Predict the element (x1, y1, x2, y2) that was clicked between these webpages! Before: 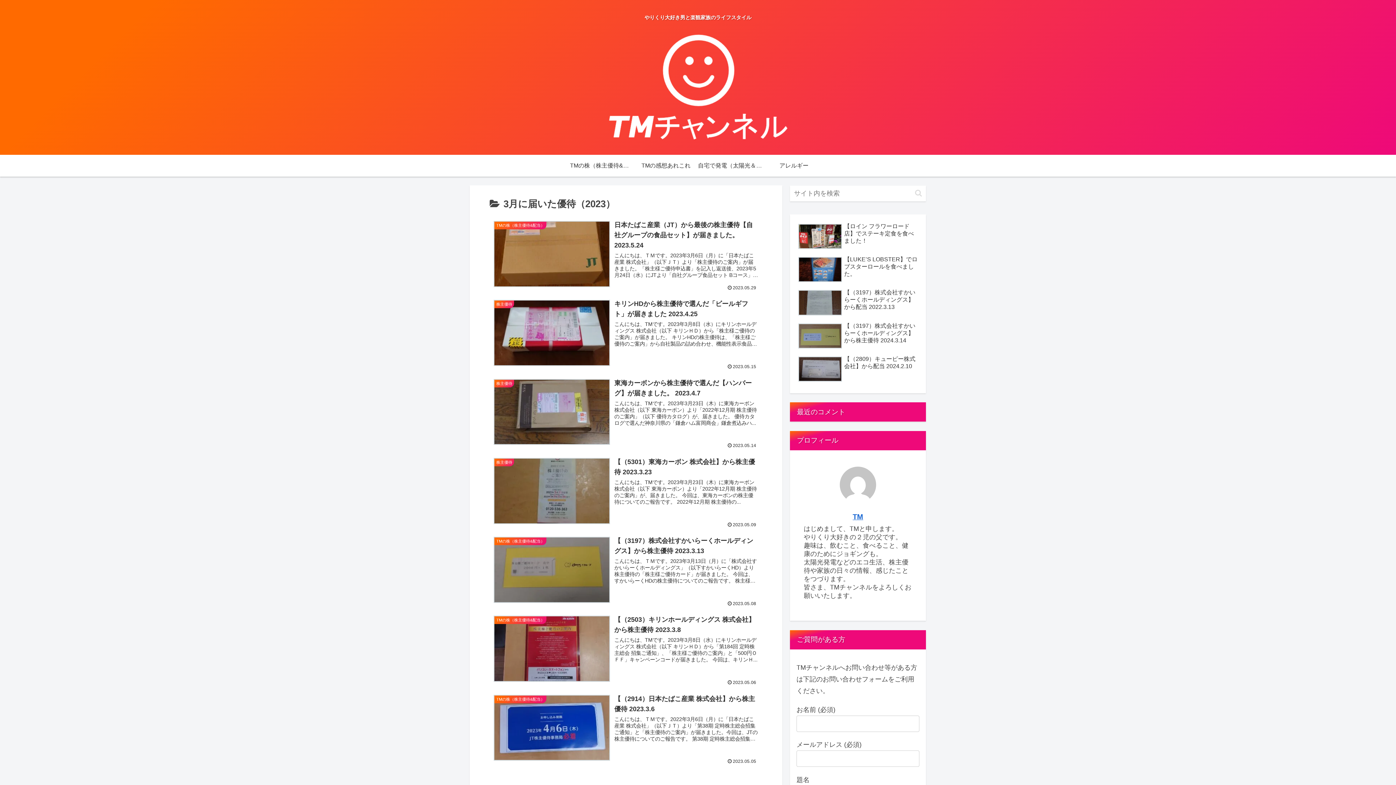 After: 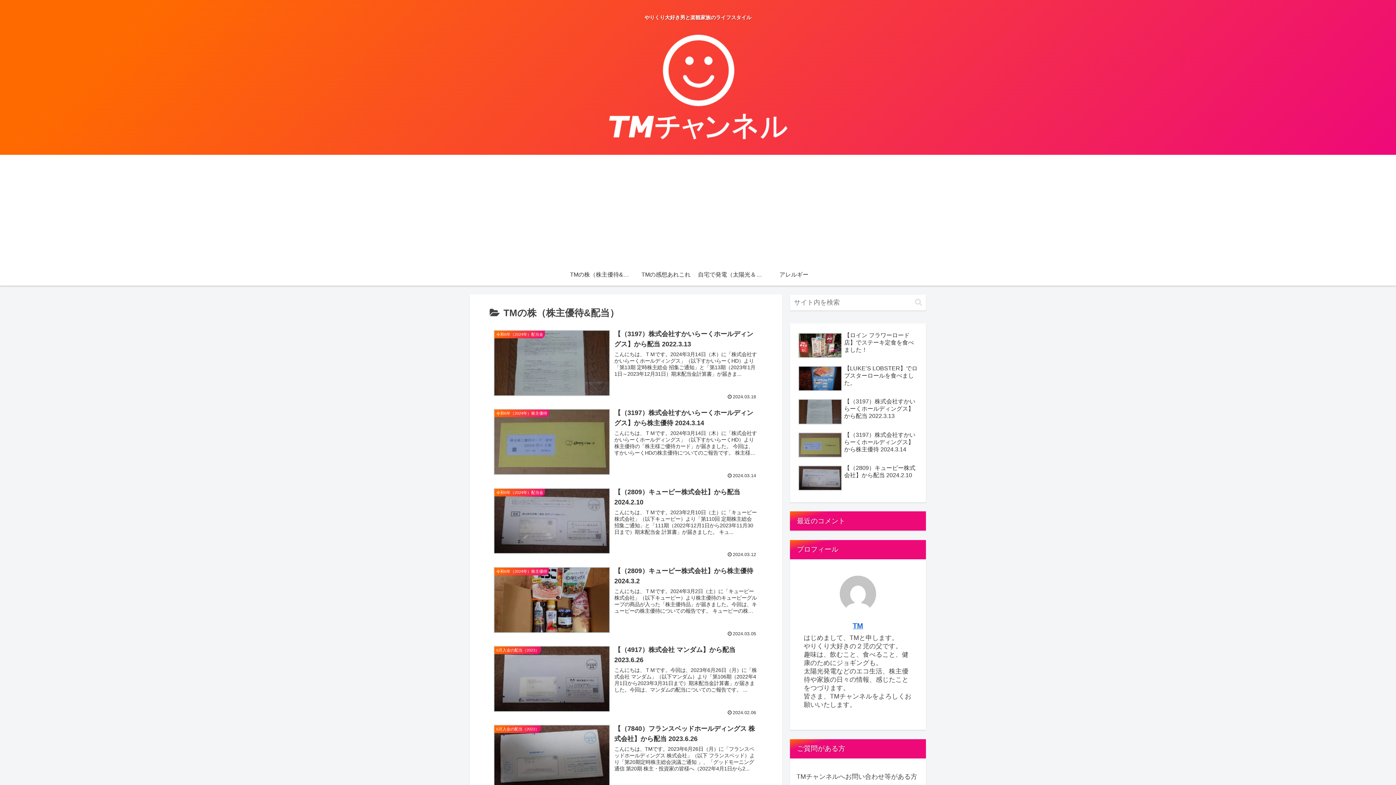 Action: bbox: (570, 154, 634, 176) label: TMの株（株主優待&配当）